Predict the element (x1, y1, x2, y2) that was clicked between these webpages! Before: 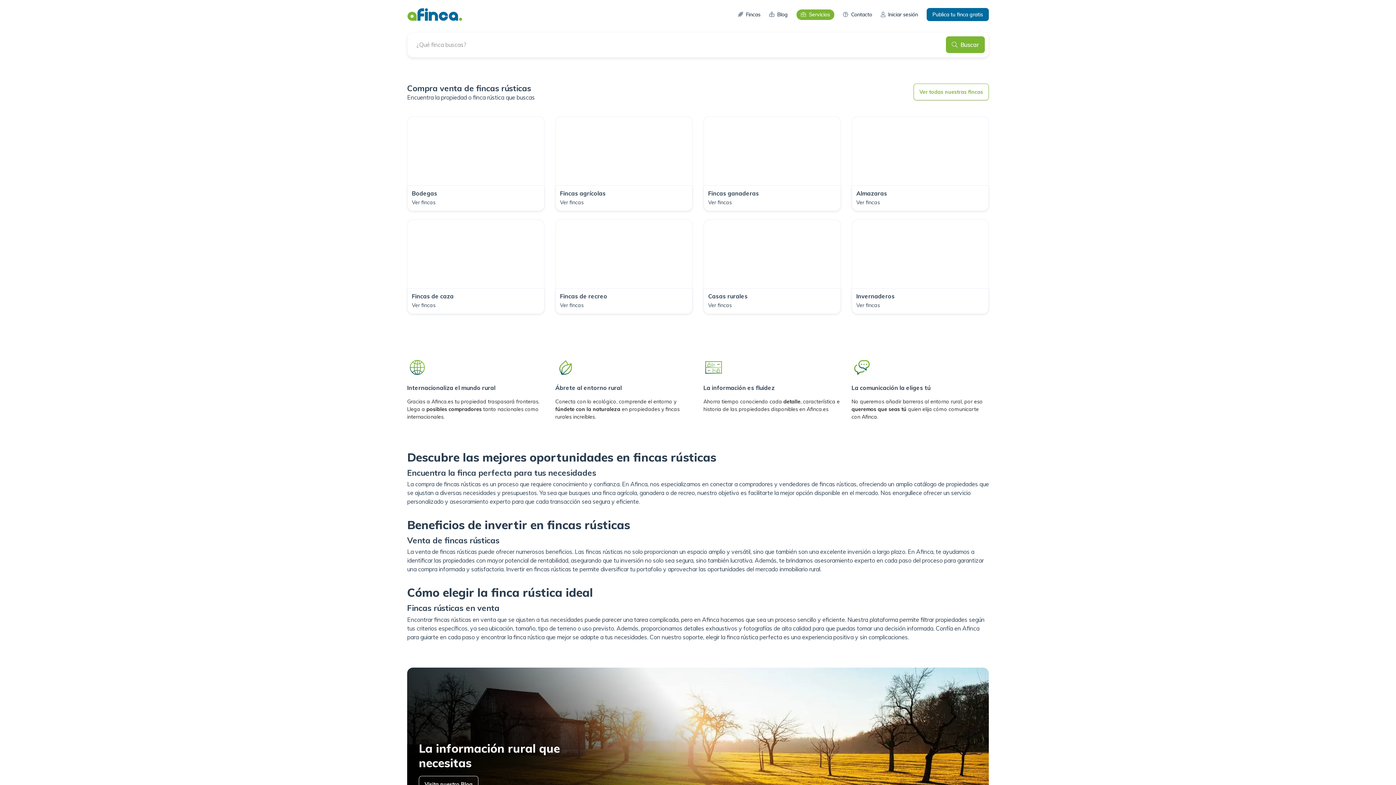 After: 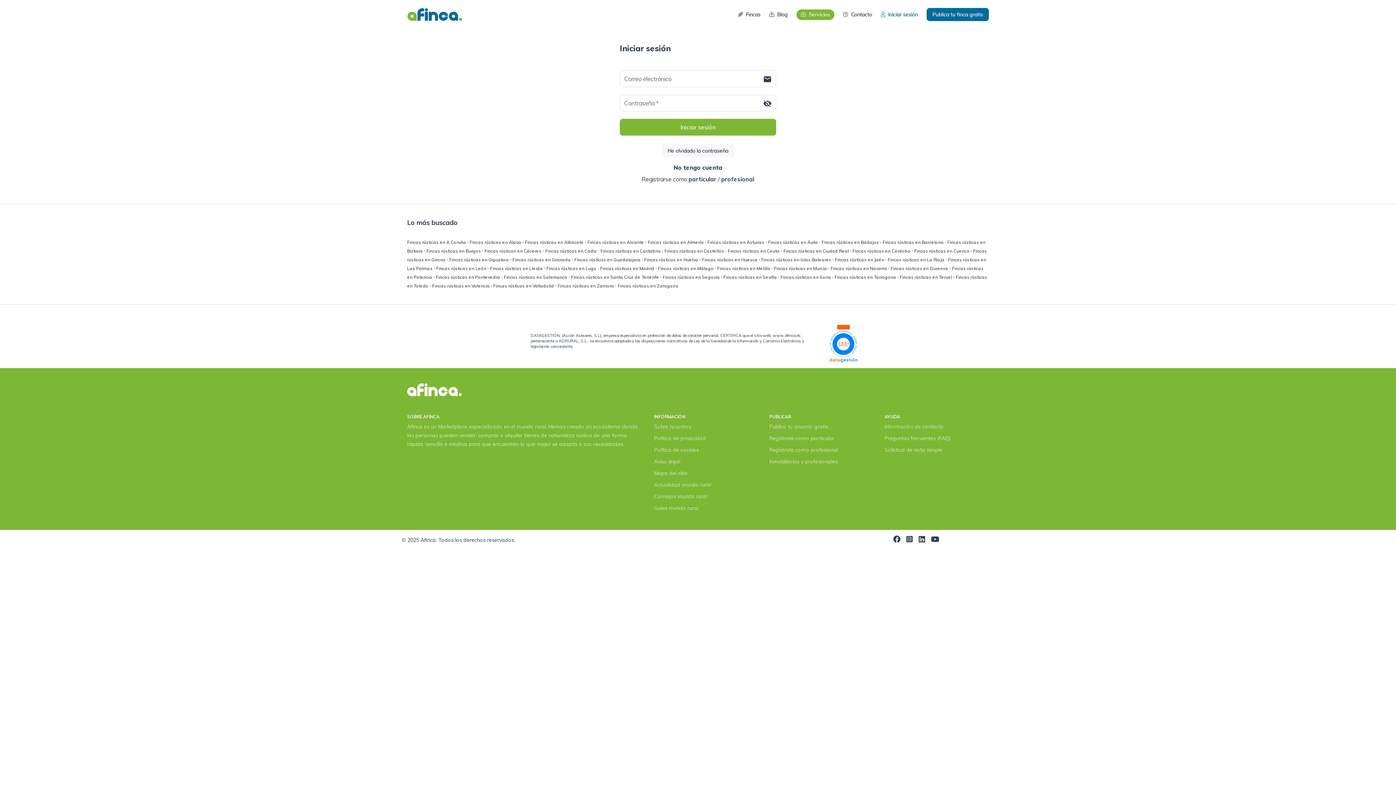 Action: bbox: (881, 10, 918, 18) label: Iniciar sesión